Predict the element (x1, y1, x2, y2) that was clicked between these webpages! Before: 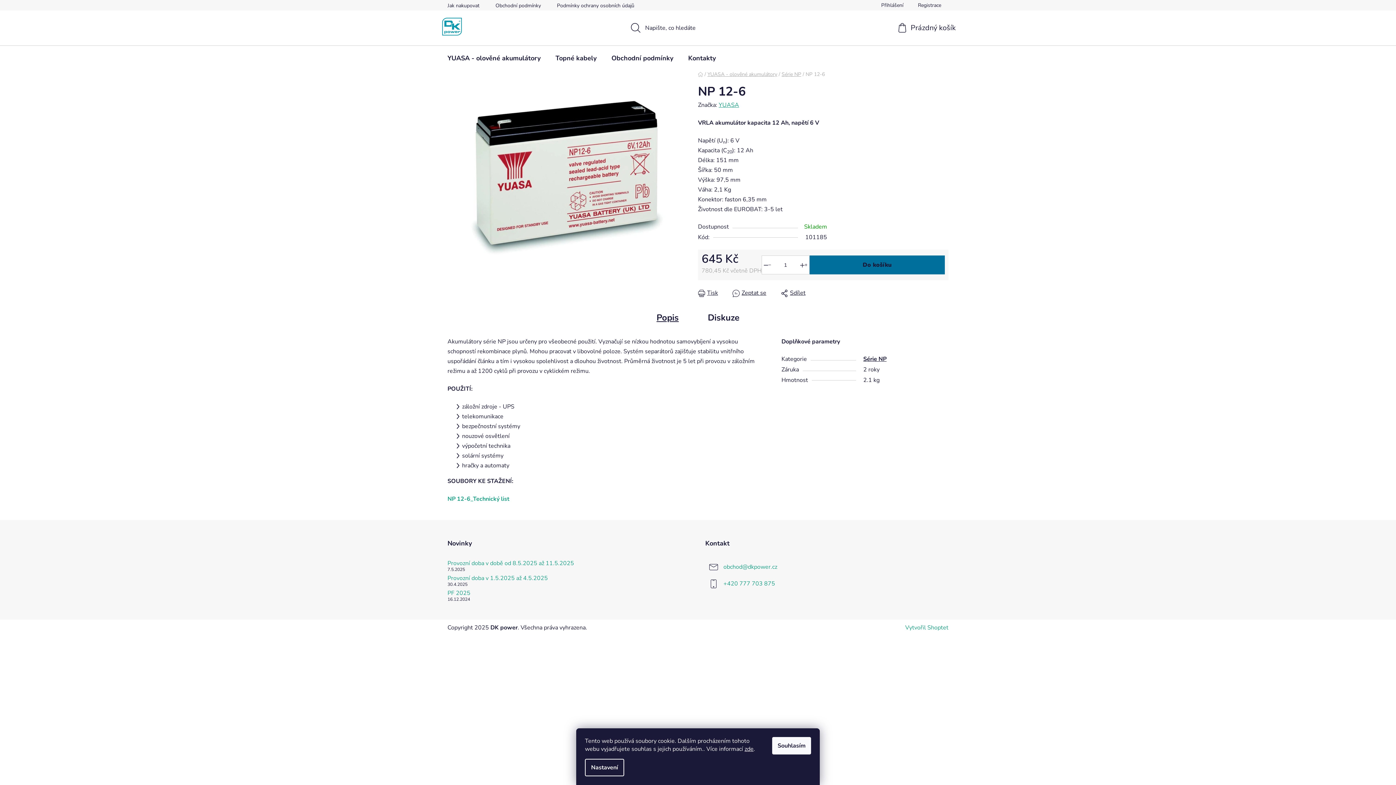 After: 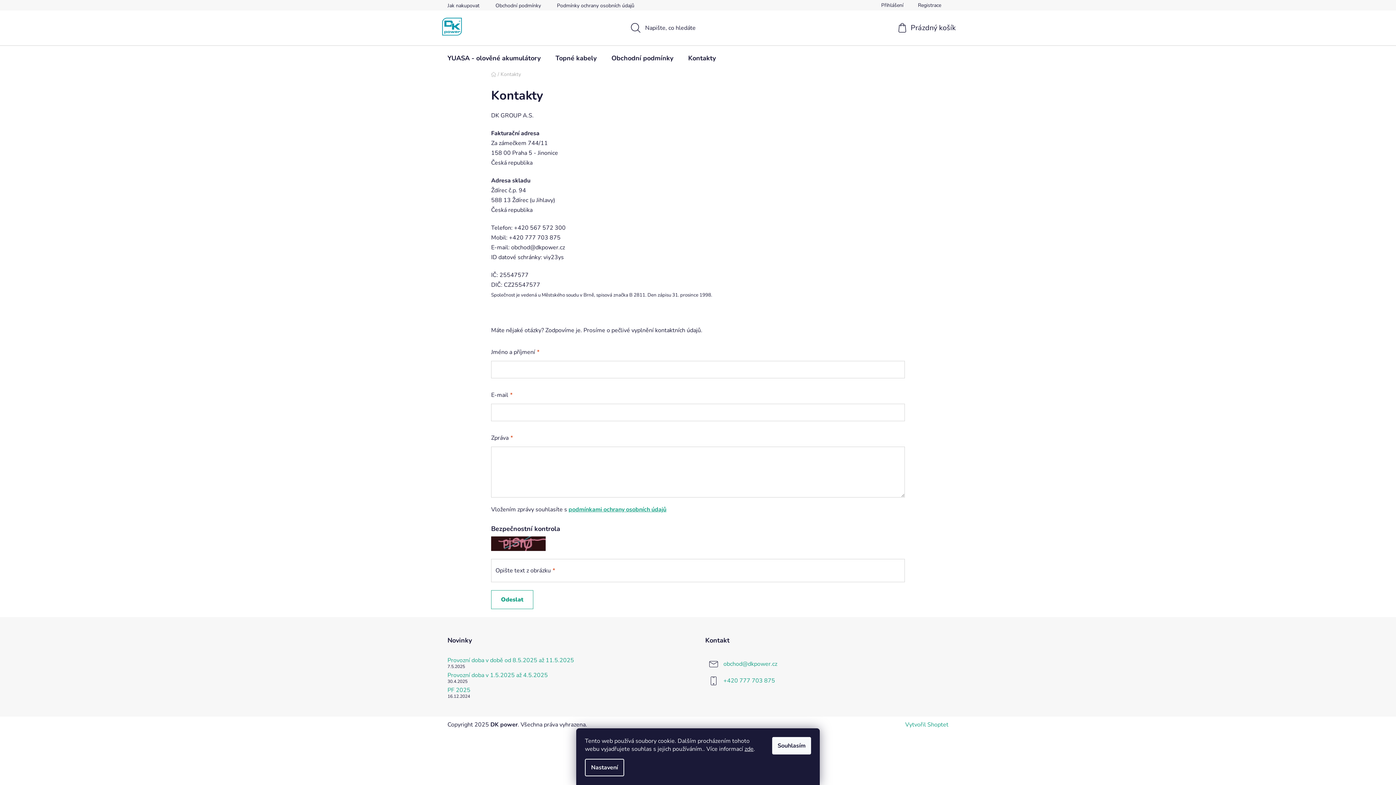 Action: label: Kontakty bbox: (681, 45, 723, 70)